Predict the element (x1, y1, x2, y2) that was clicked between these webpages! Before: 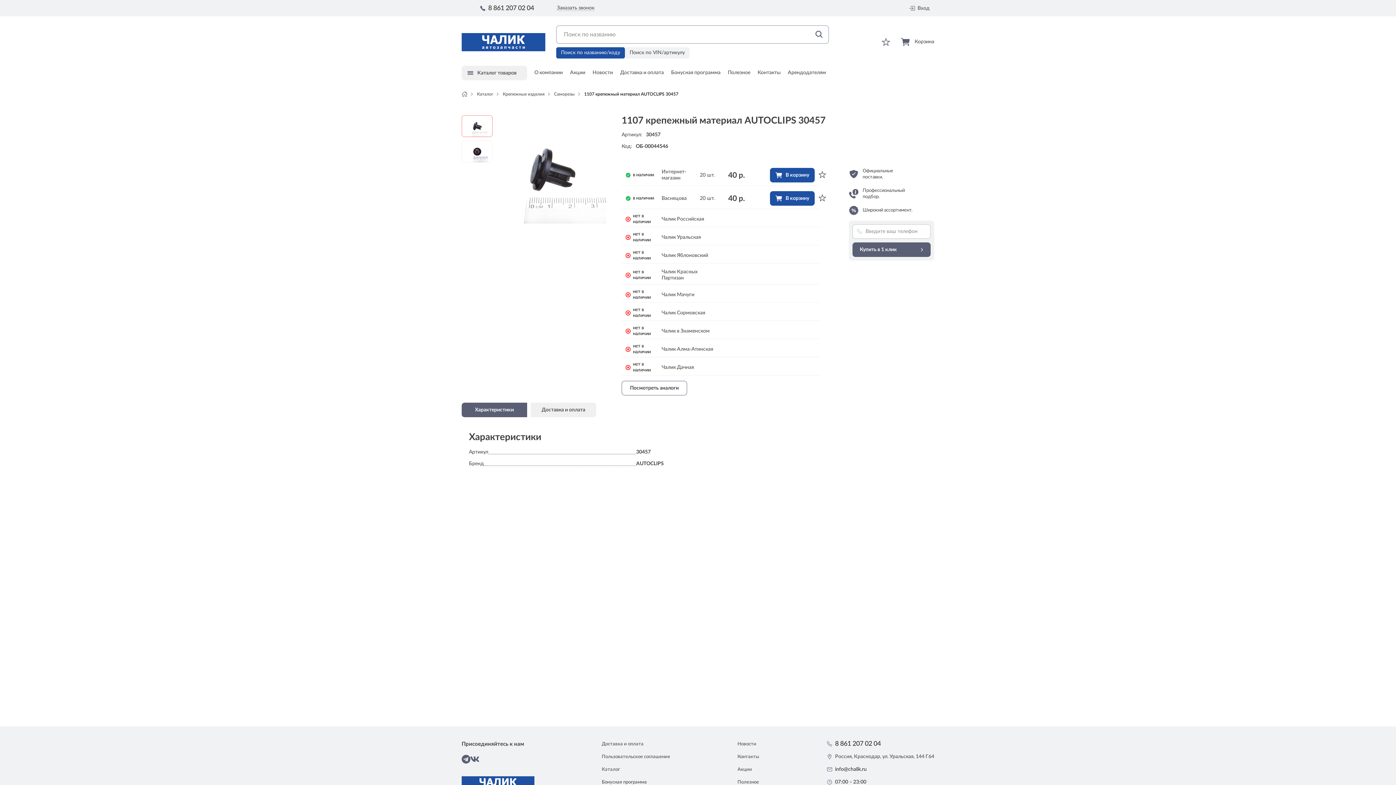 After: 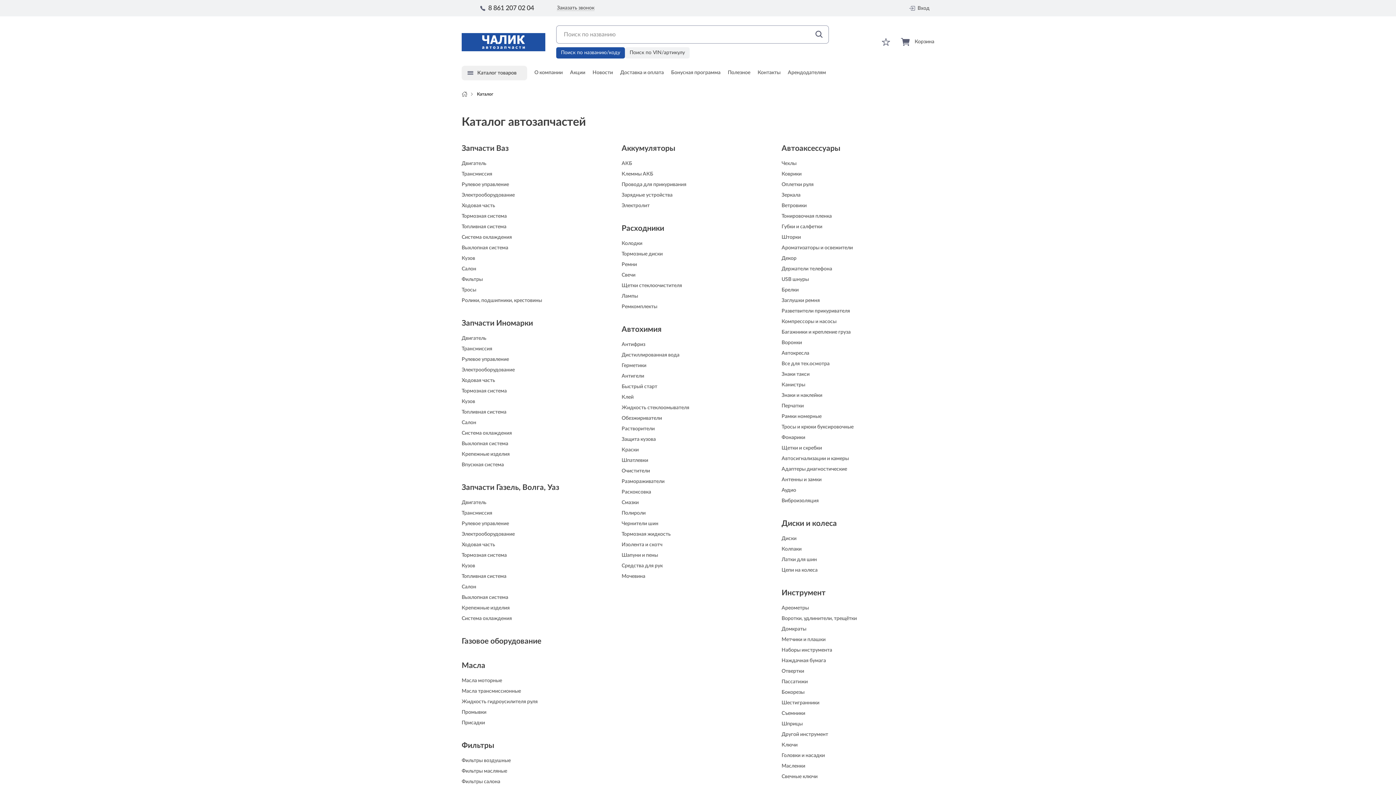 Action: label: Каталог bbox: (601, 767, 620, 772)